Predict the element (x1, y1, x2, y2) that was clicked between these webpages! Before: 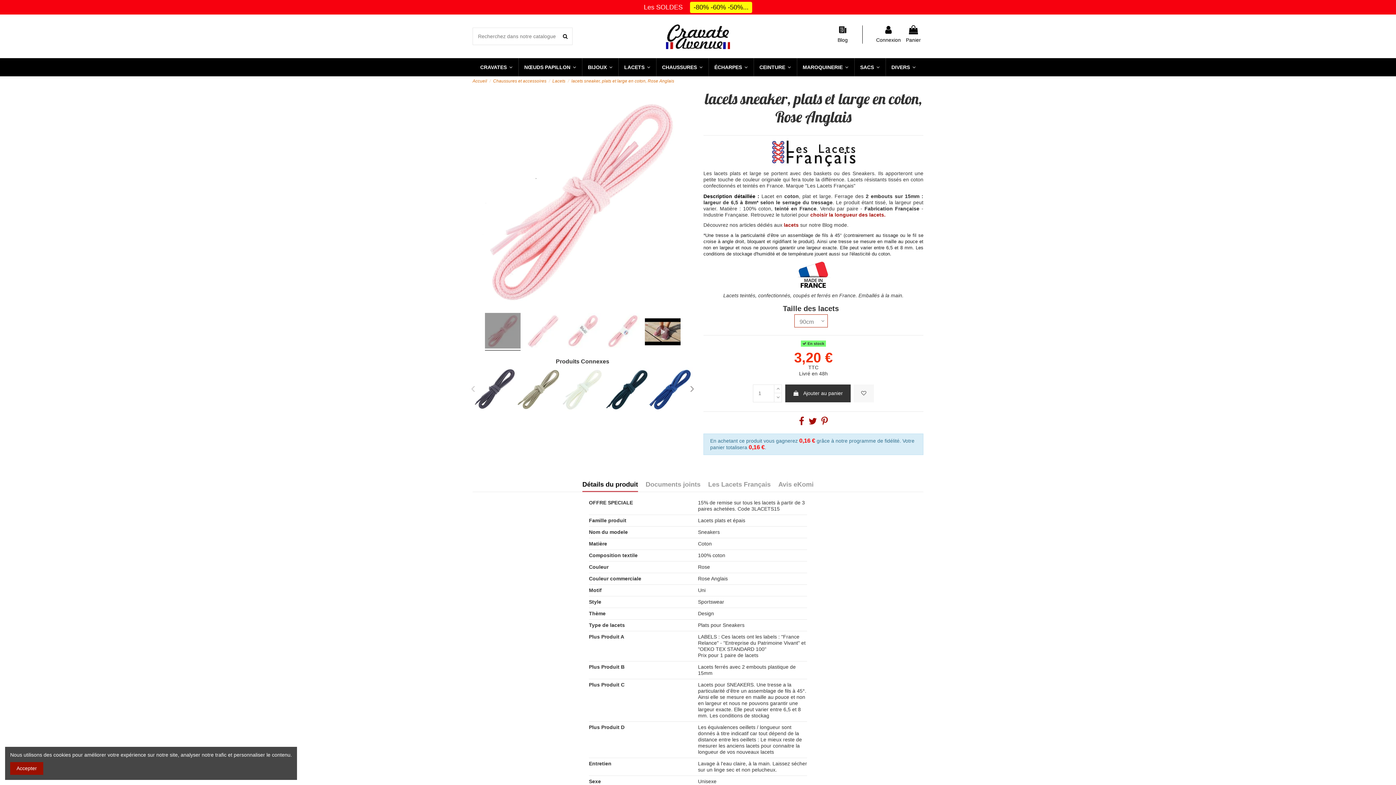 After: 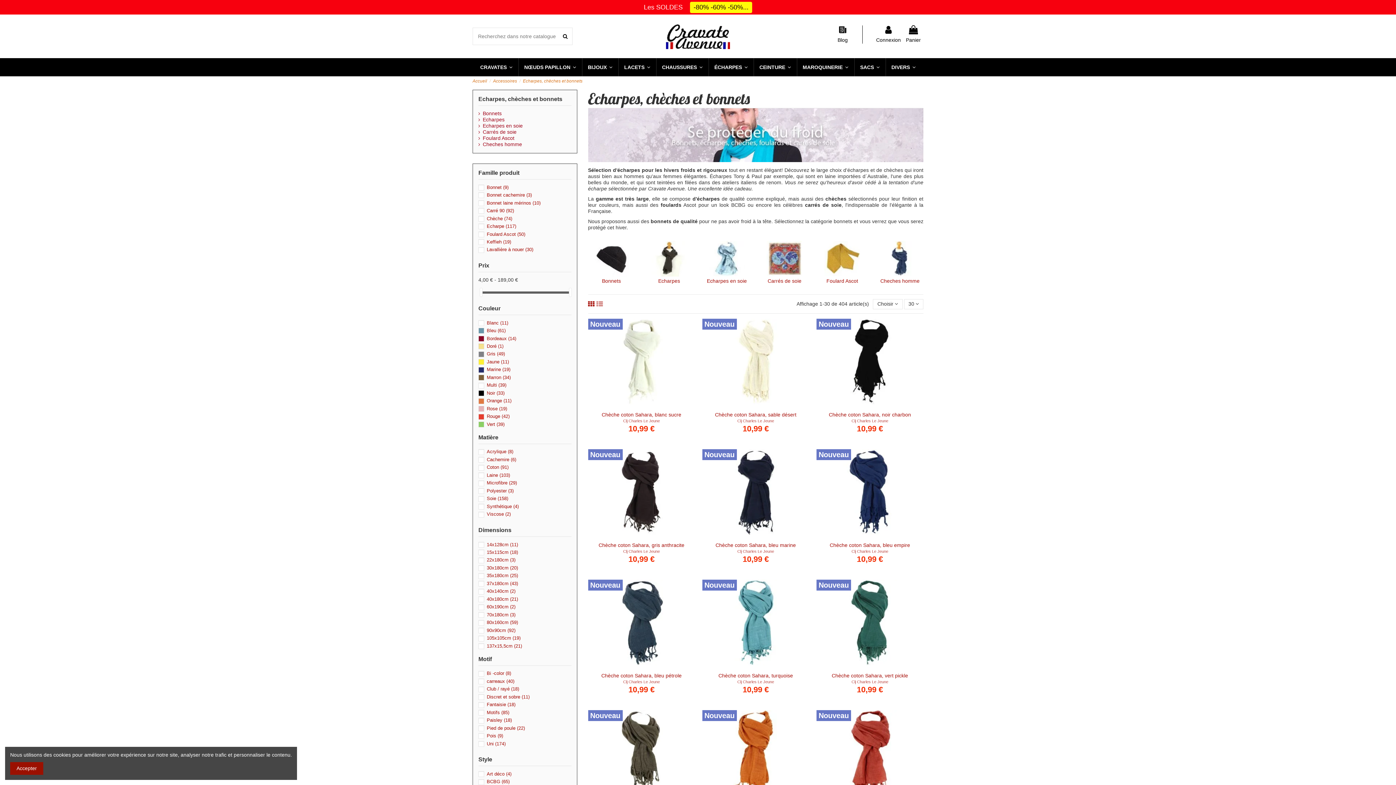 Action: label: ÉCHARPES  bbox: (708, 58, 753, 76)